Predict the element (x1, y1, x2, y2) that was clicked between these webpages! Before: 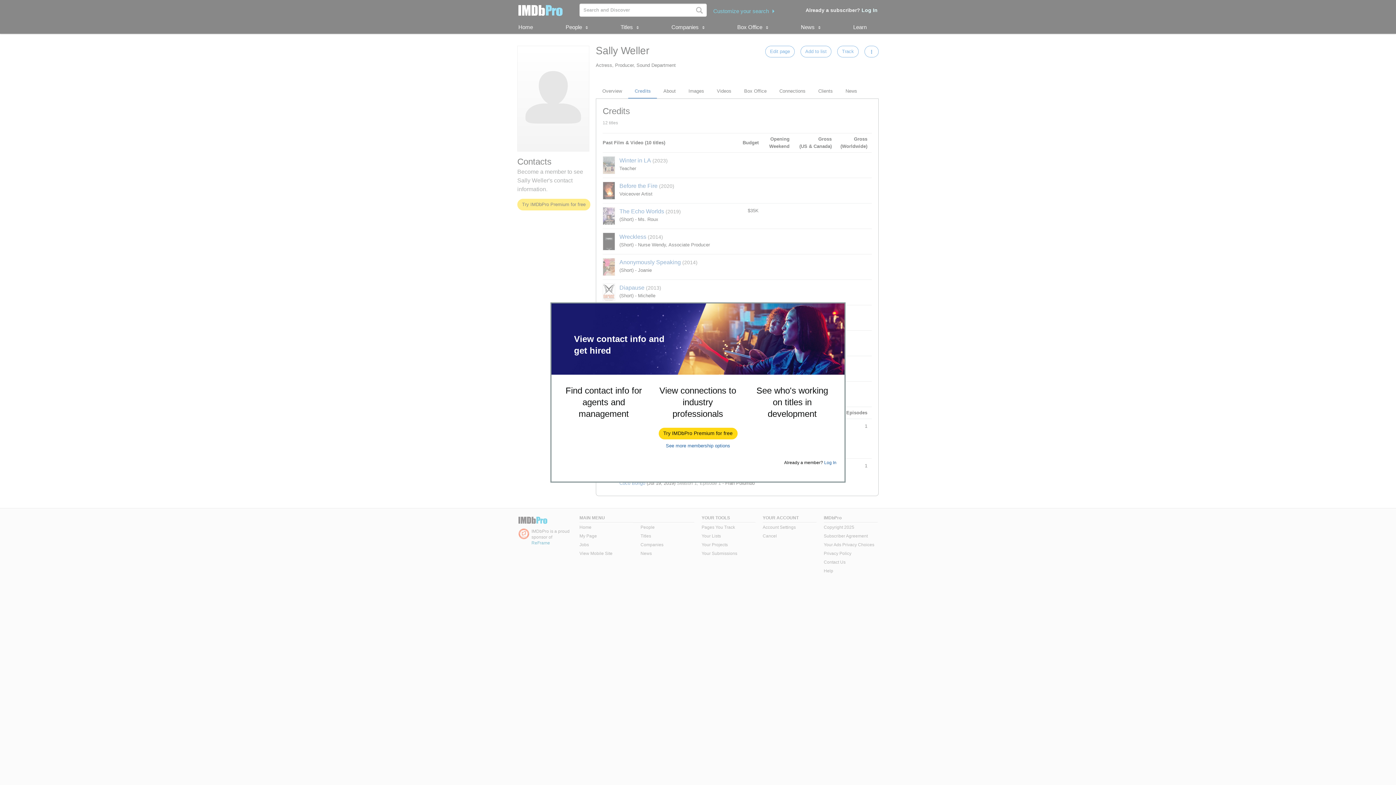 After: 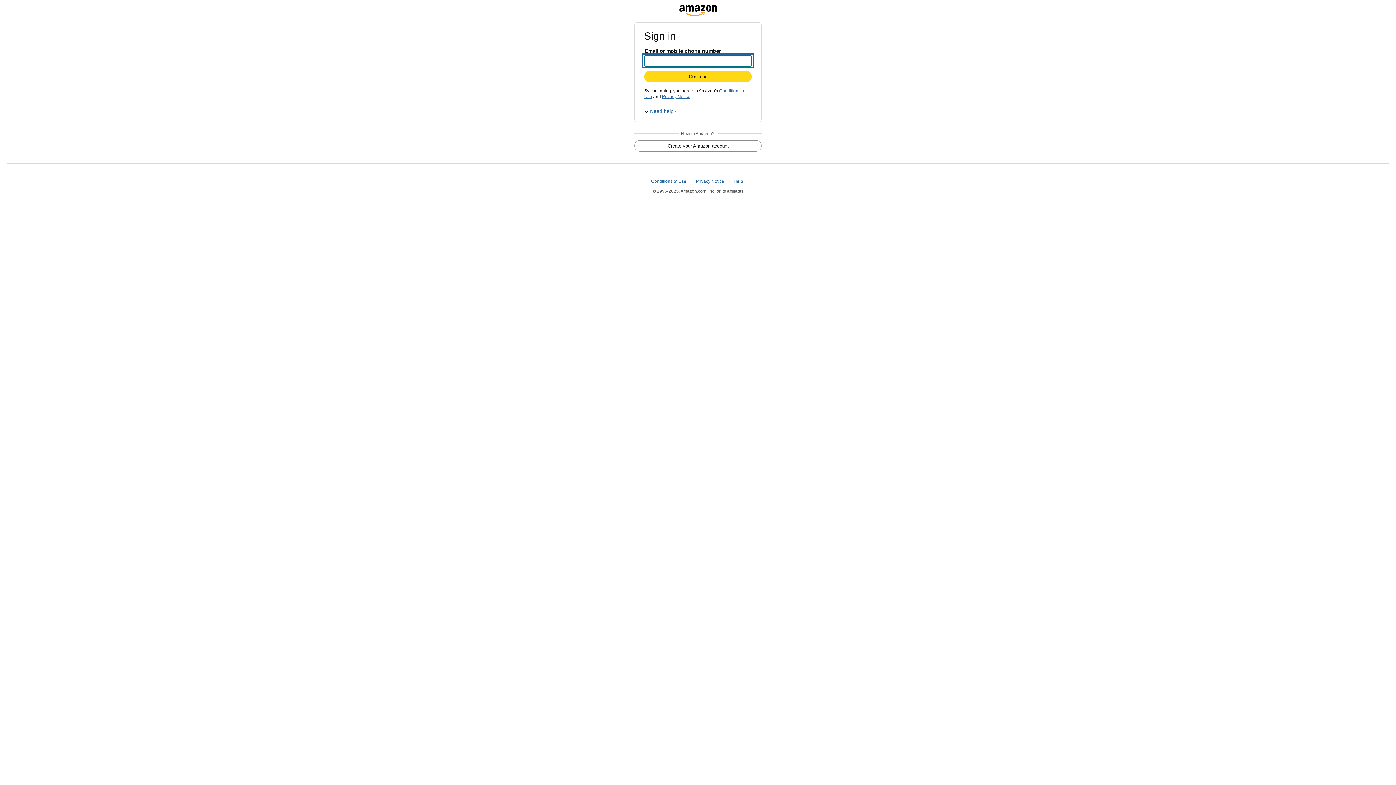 Action: label: Try IMDbPro Premium for free bbox: (659, 428, 737, 439)